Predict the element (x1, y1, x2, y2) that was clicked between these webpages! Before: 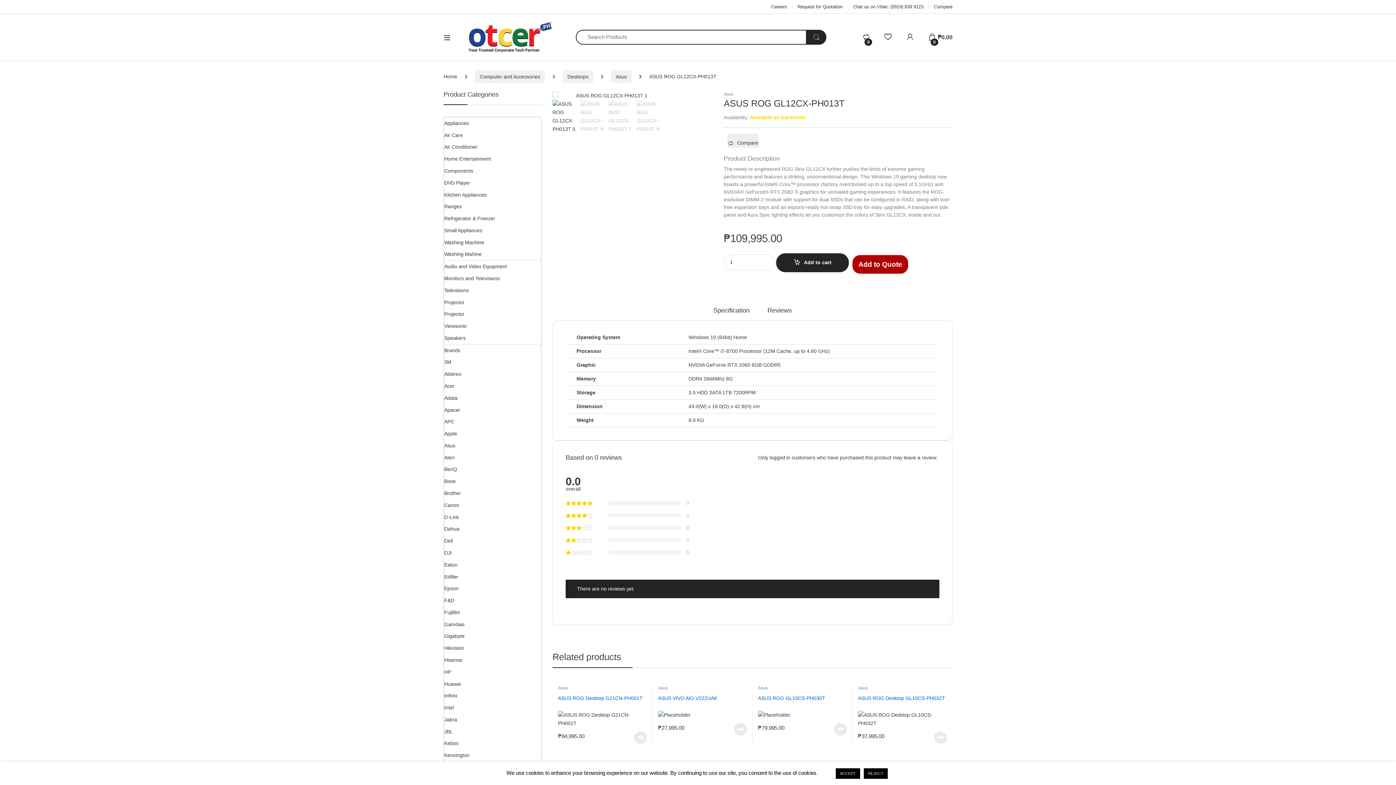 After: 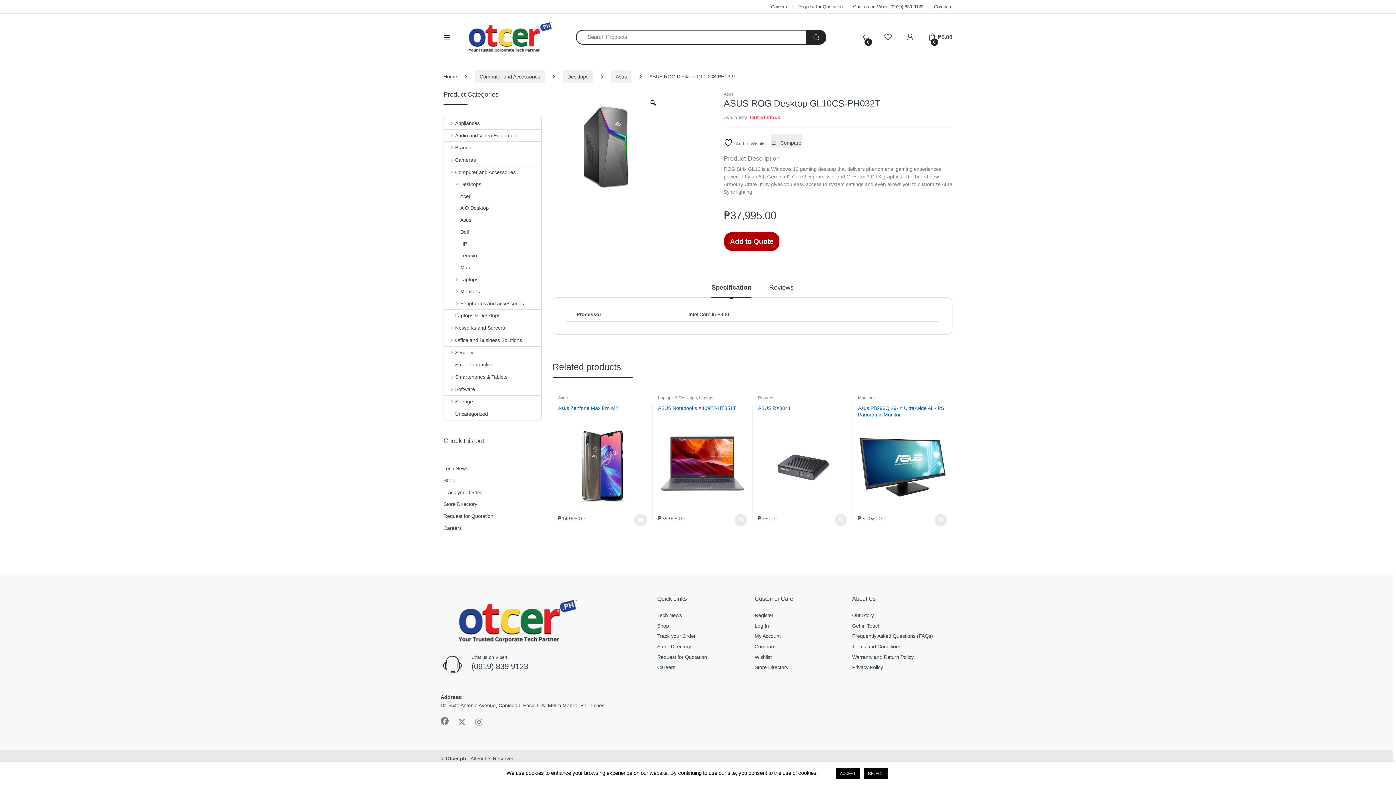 Action: bbox: (858, 695, 947, 727) label: ASUS ROG Desktop GL10CS-PH032T